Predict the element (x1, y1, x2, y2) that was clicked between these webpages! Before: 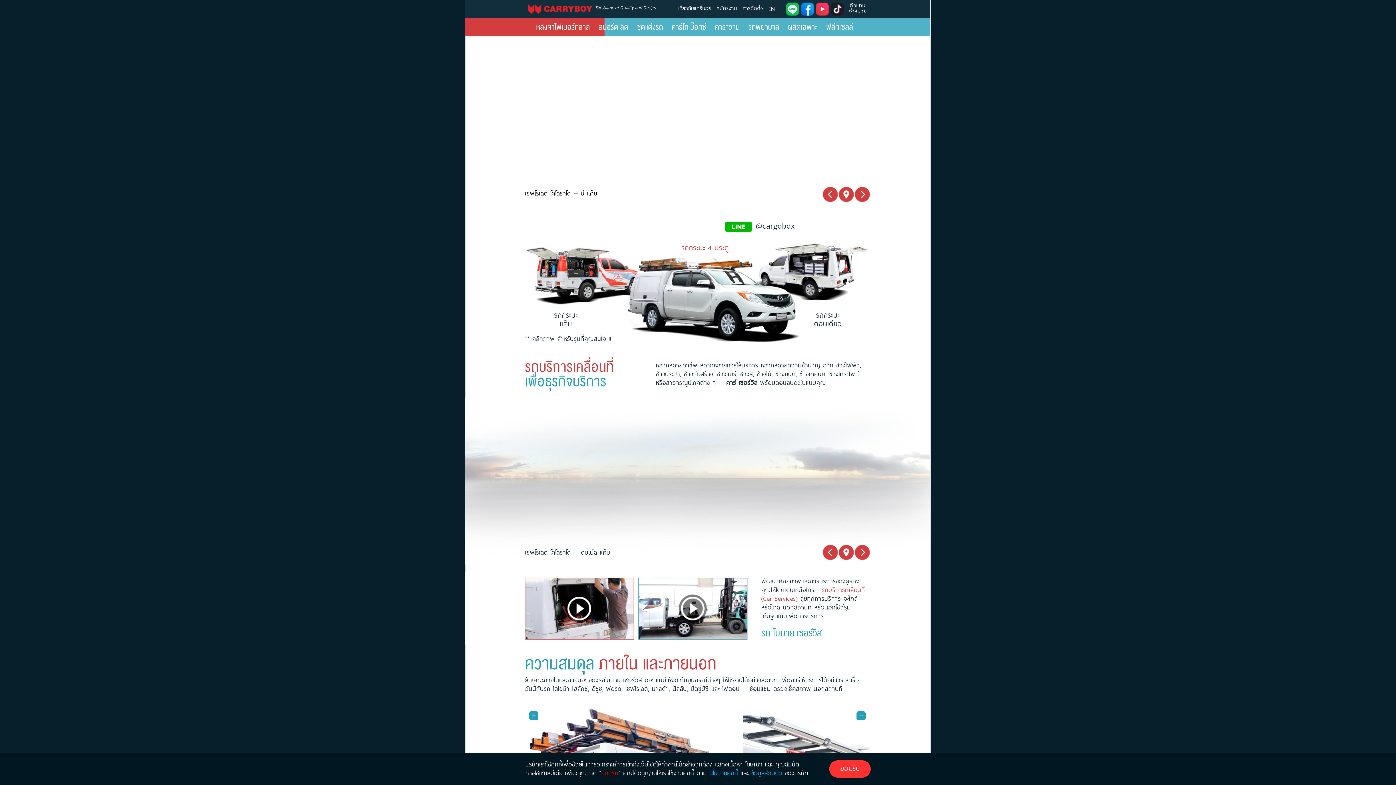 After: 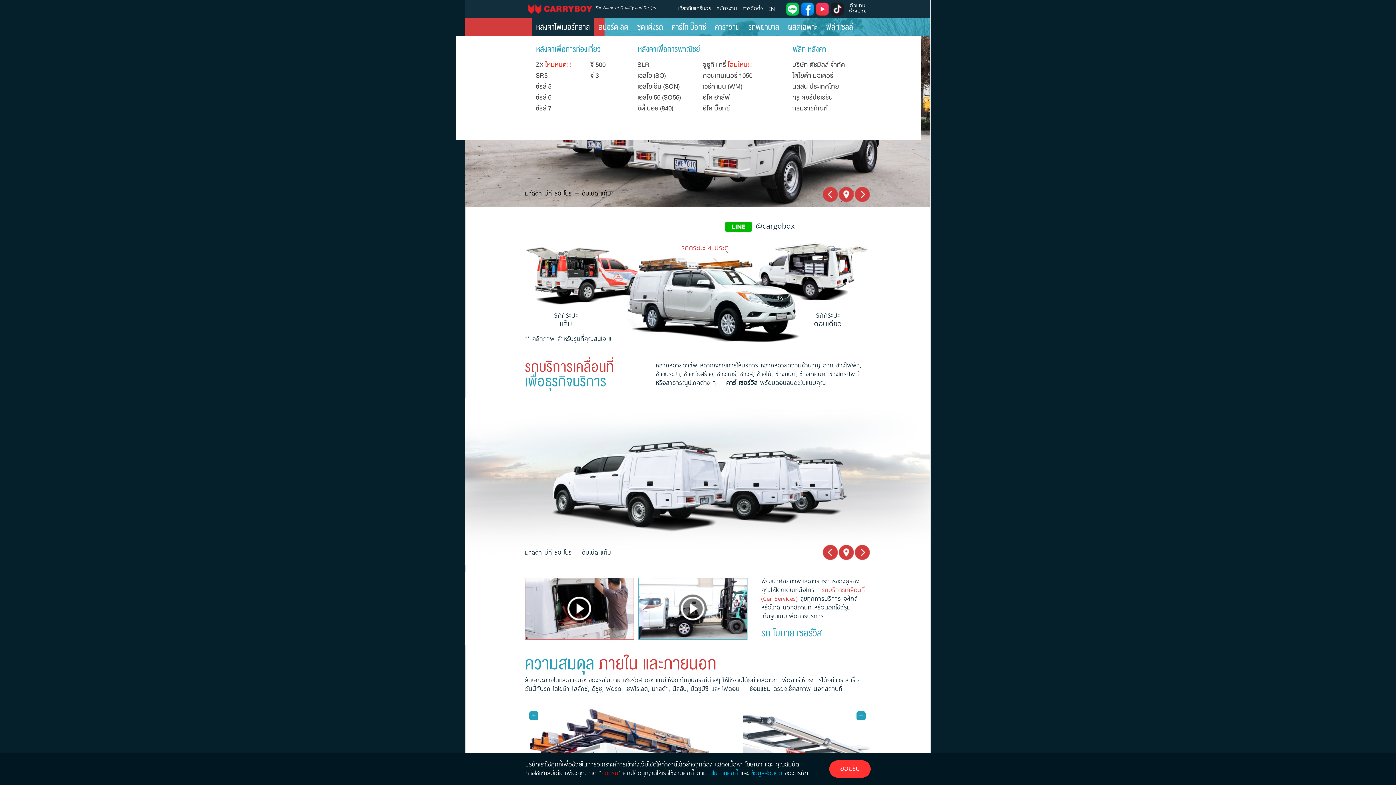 Action: label: หลังคาไฟเบอร์กลาส bbox: (531, 17, 594, 36)